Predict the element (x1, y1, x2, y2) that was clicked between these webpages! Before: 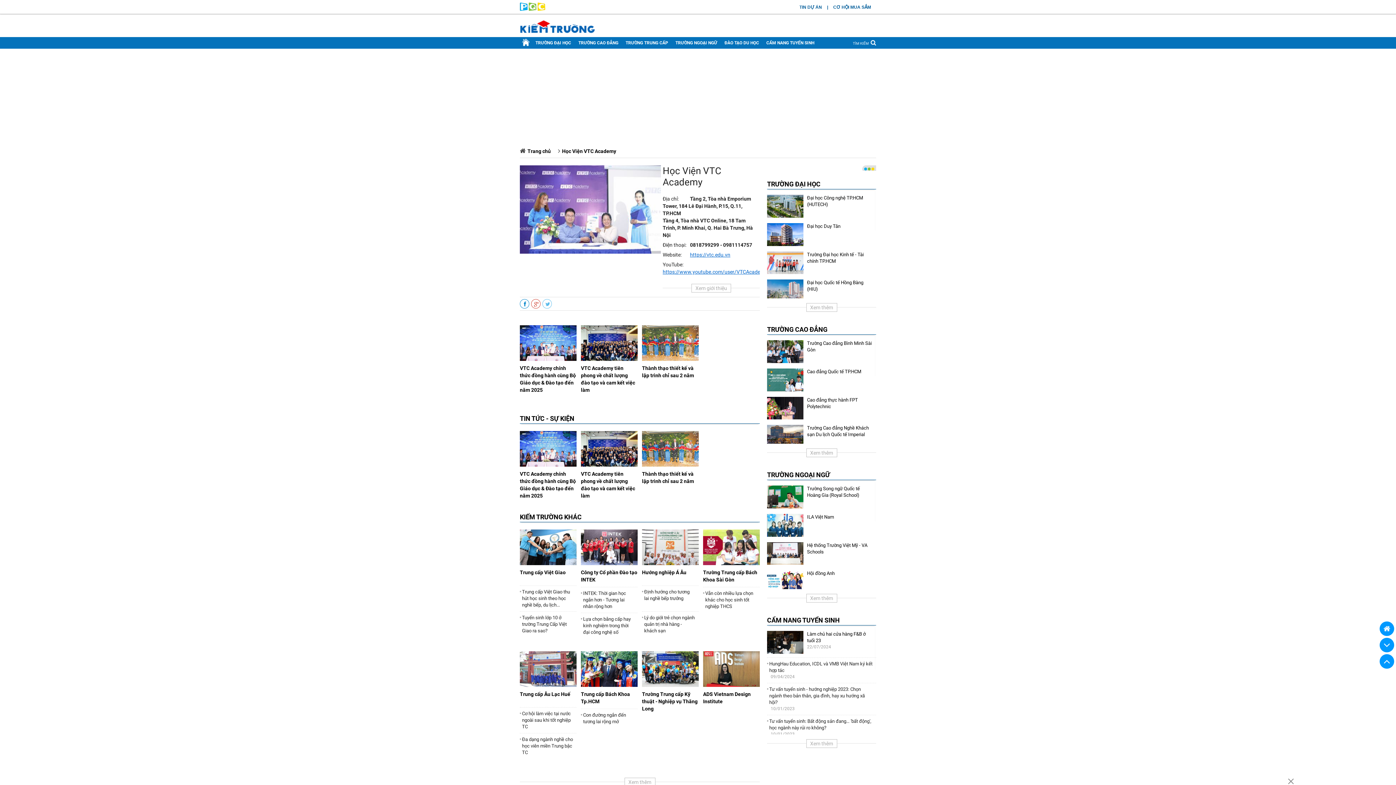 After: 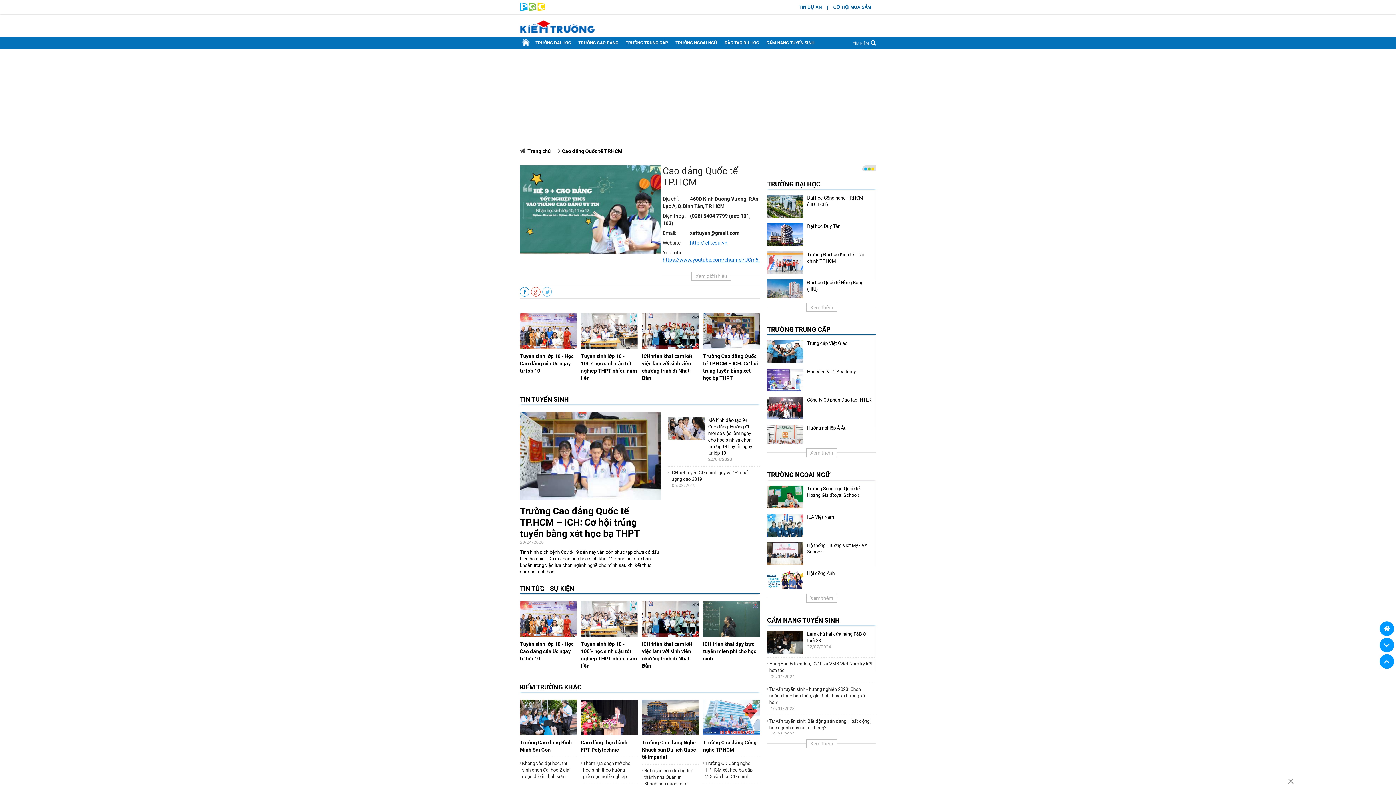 Action: bbox: (767, 368, 876, 391) label: Cao đẳng Quốc tế TP.HCM